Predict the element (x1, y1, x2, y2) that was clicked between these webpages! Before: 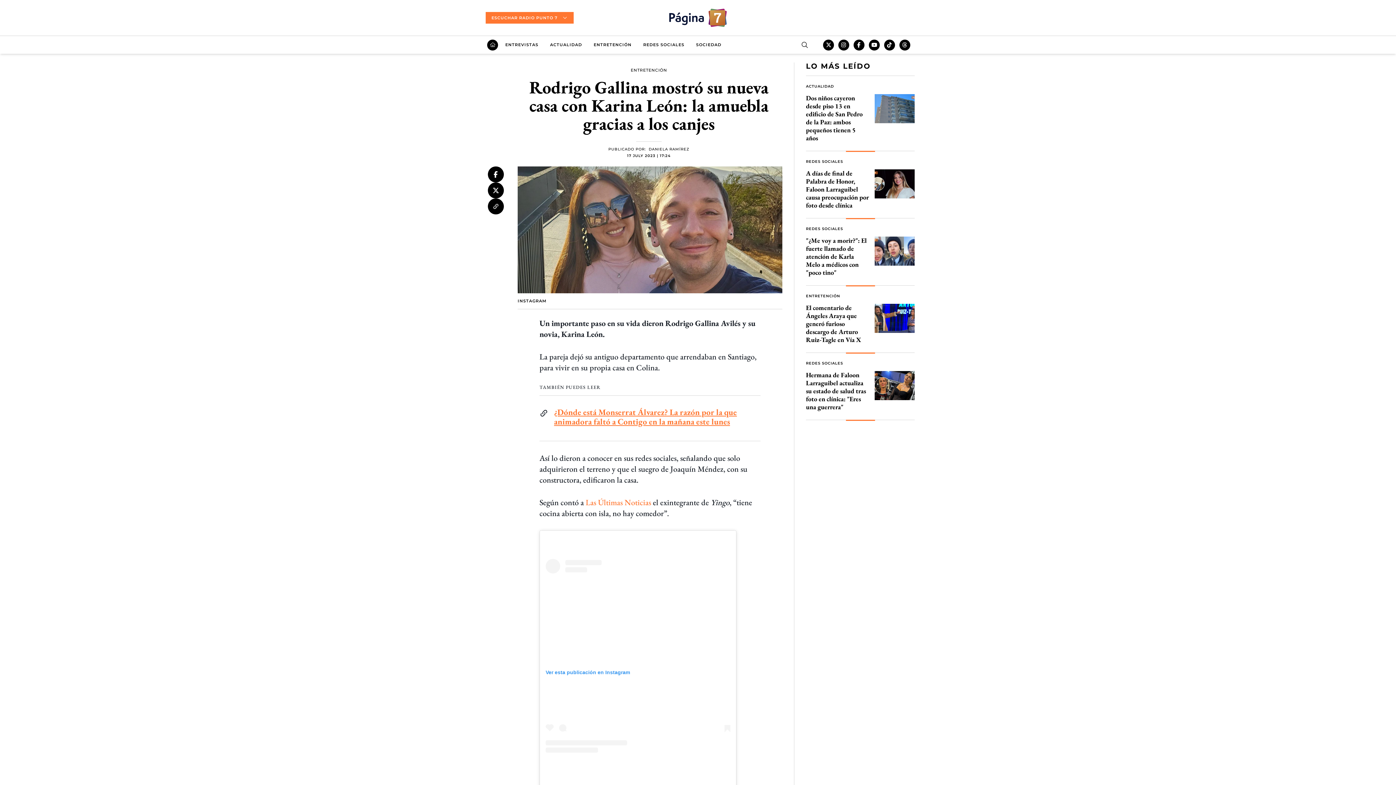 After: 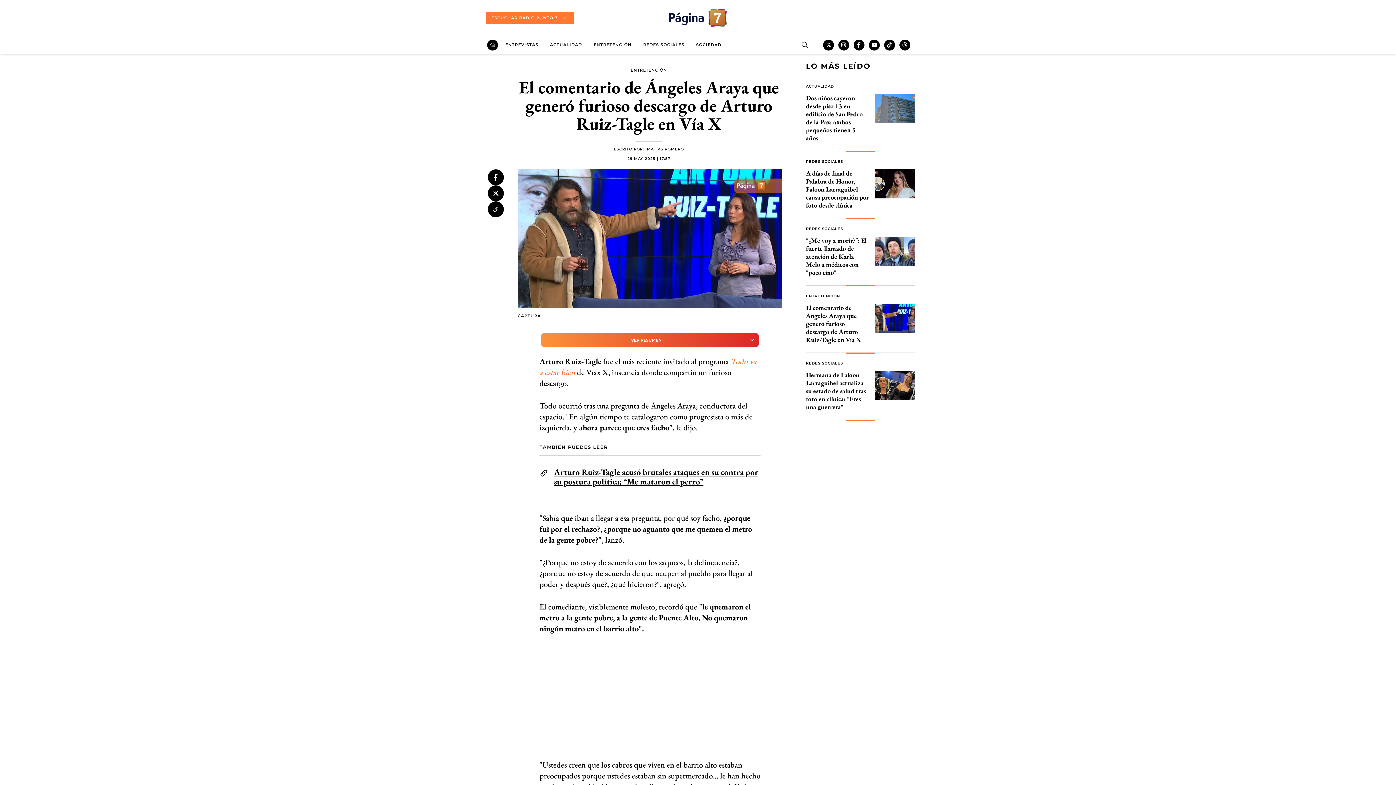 Action: label: El comentario de Ángeles Araya que generó furioso descargo de Arturo Ruiz-Tagle en Vía X bbox: (806, 304, 914, 344)